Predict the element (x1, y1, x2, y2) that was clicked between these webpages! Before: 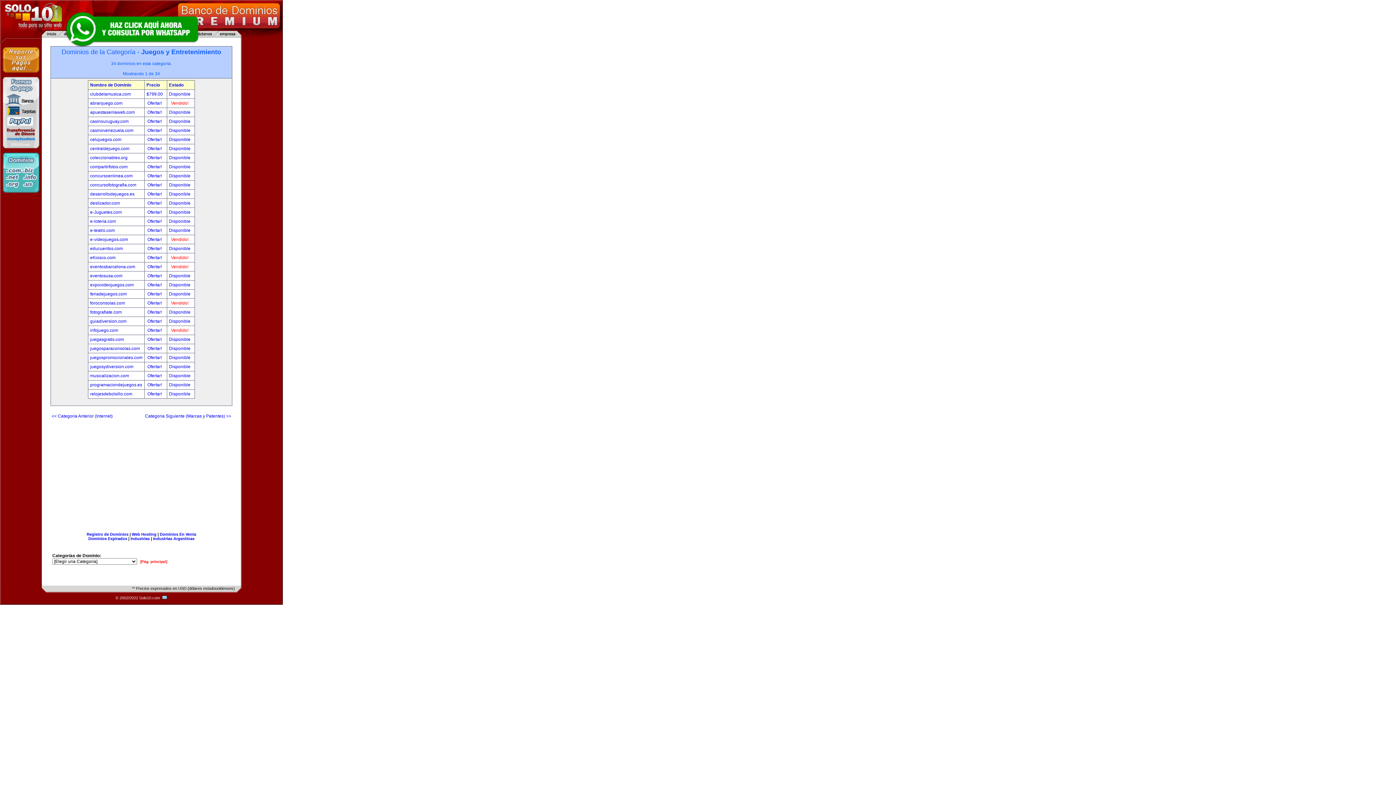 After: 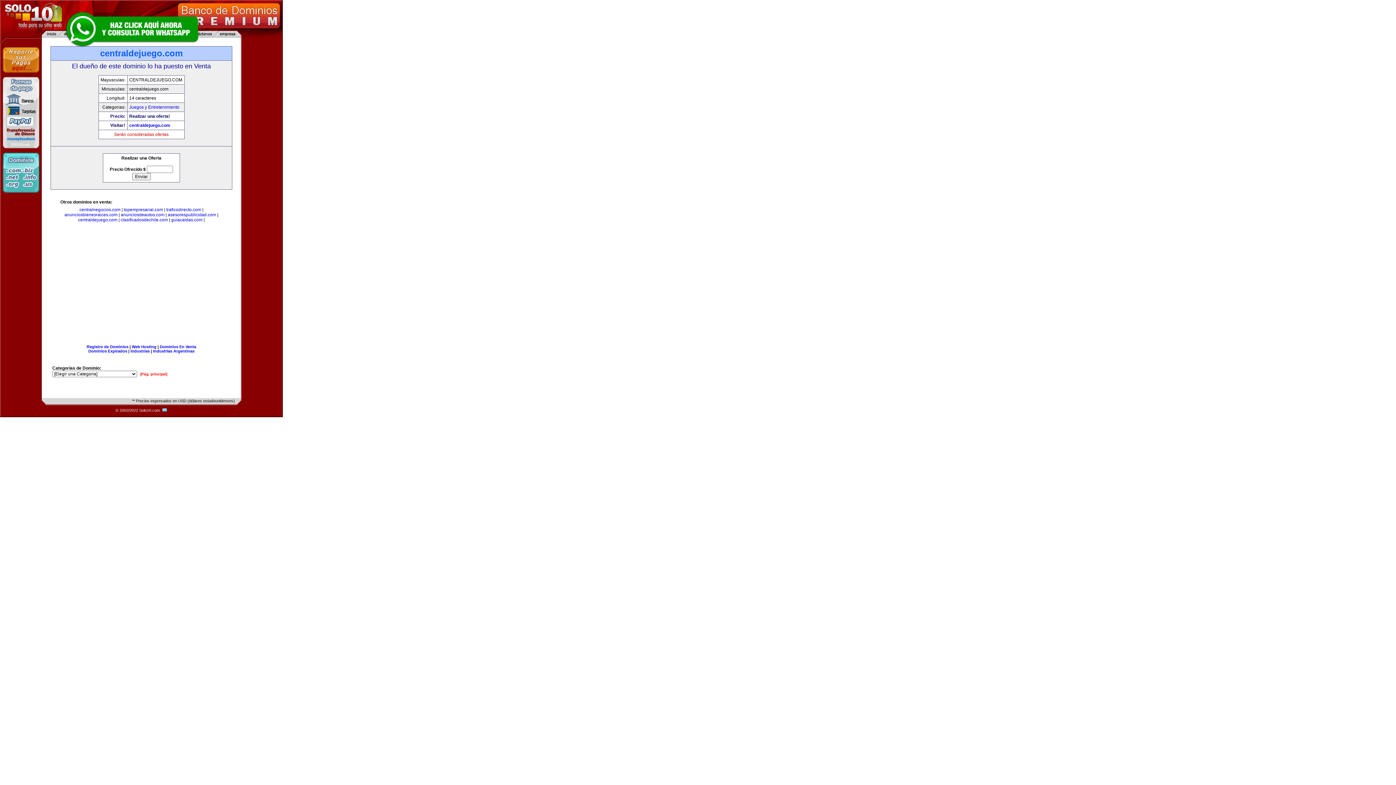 Action: label: centraldejuego.com bbox: (90, 146, 129, 151)